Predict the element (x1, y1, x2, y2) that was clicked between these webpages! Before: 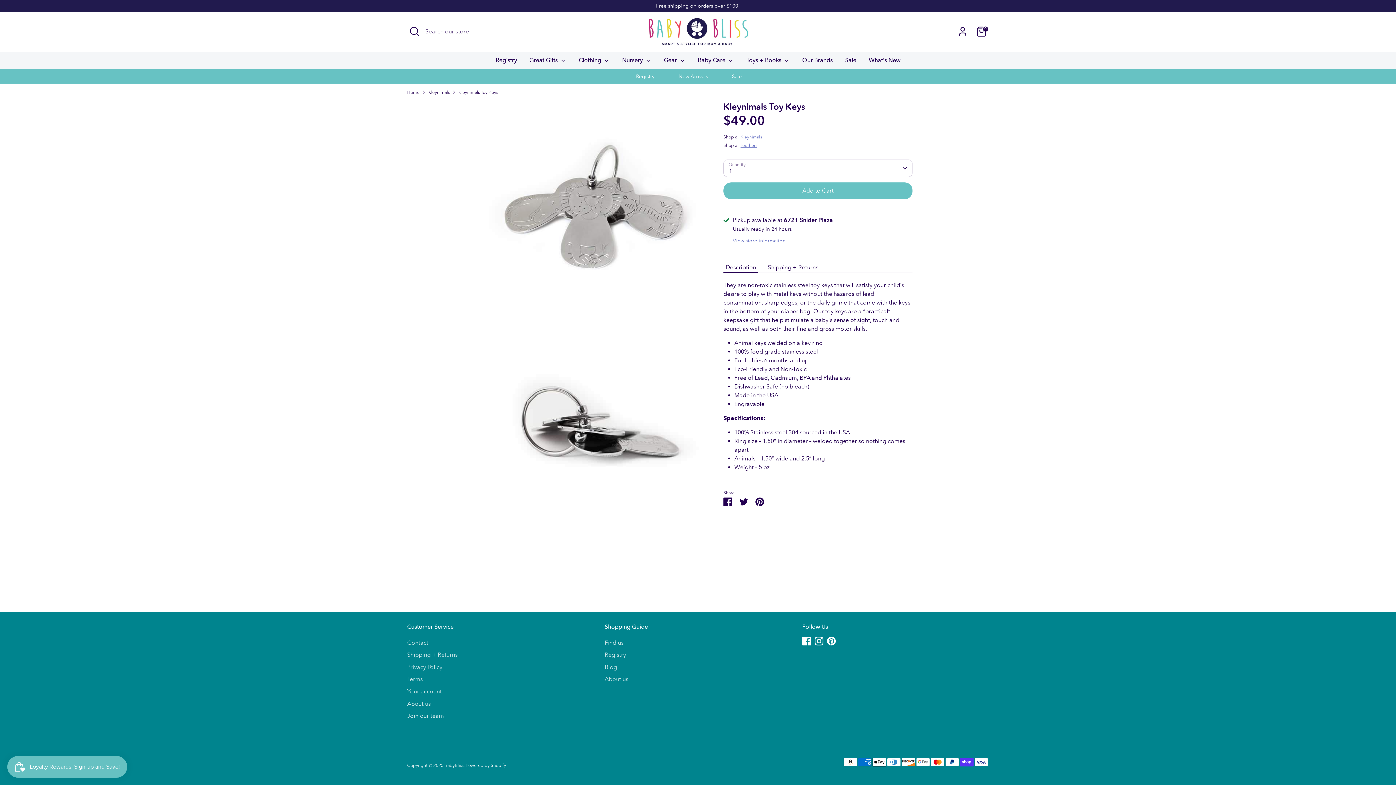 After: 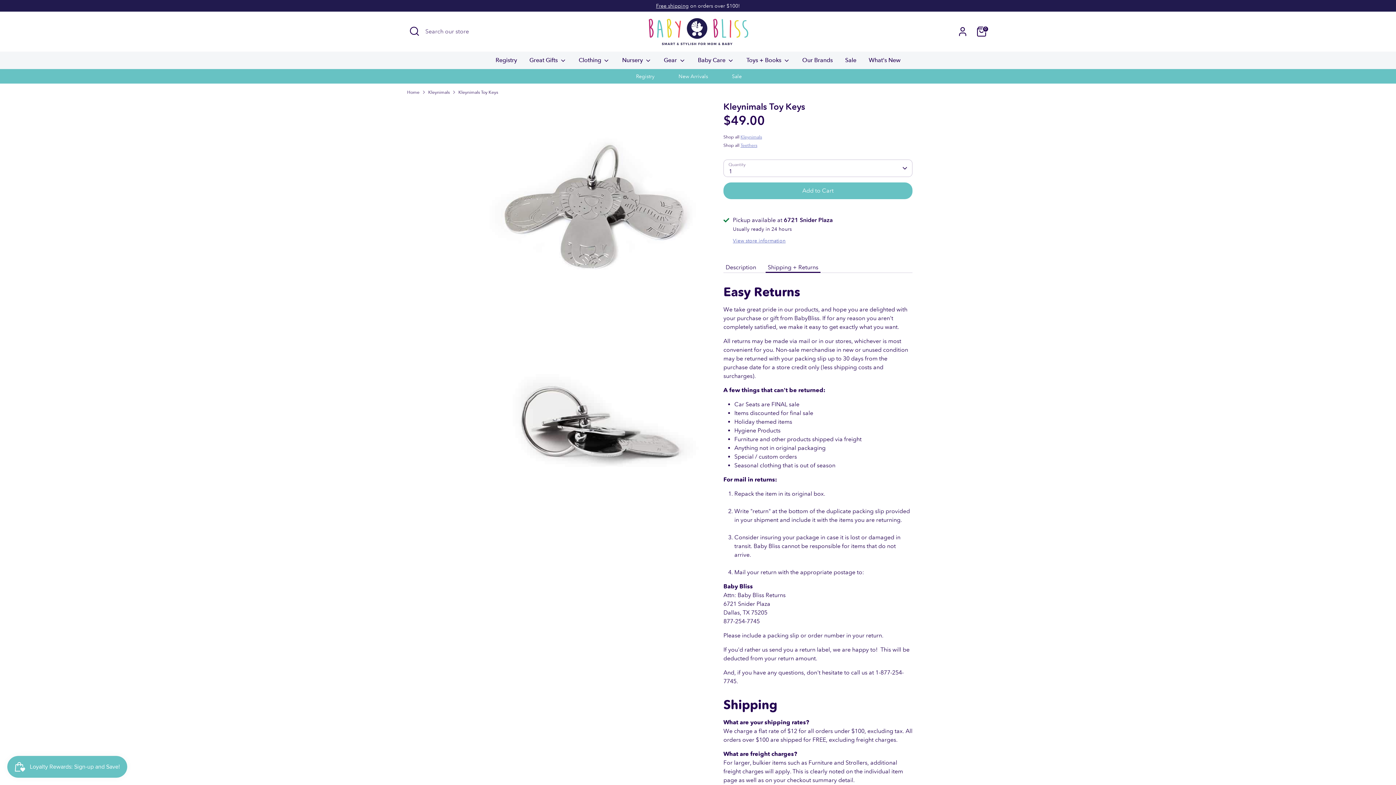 Action: label: Shipping + Returns bbox: (765, 261, 820, 272)